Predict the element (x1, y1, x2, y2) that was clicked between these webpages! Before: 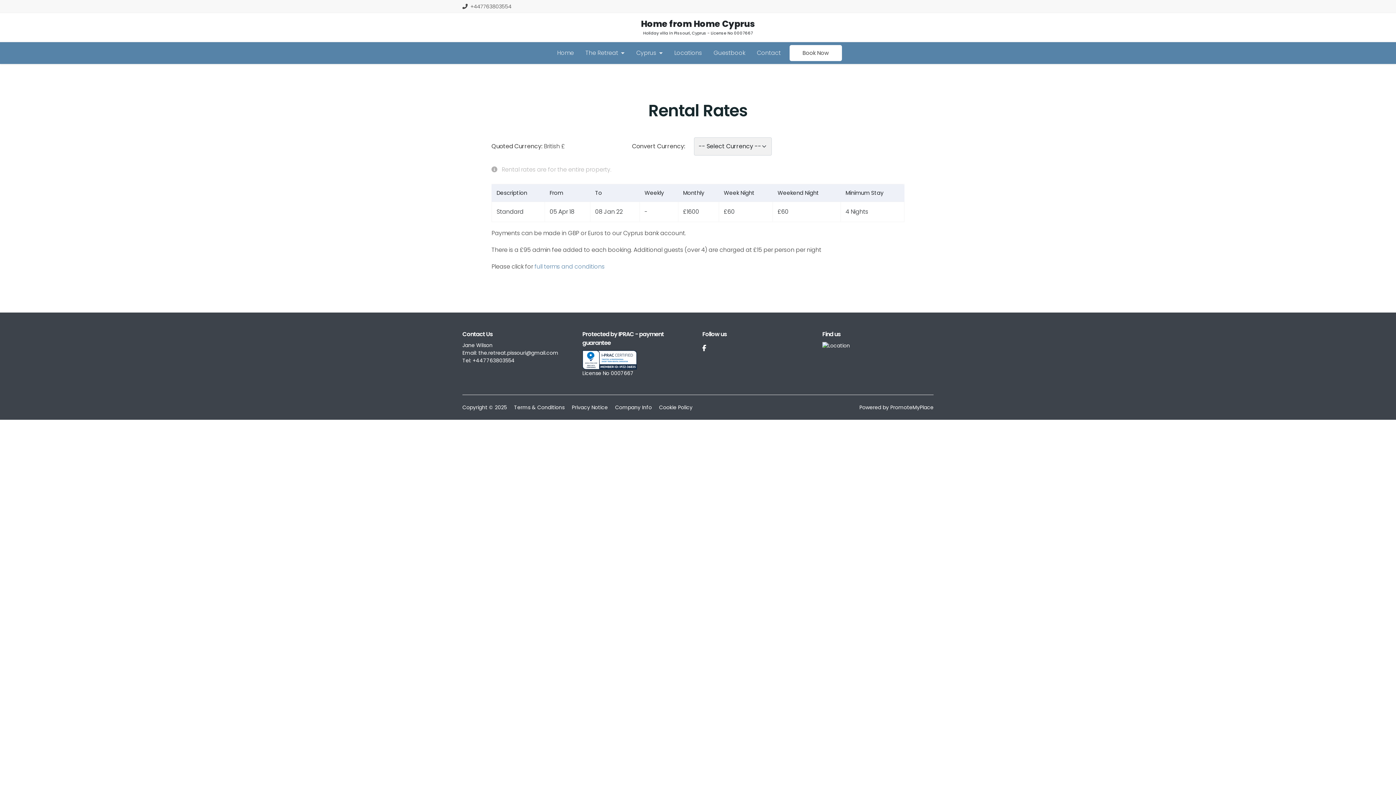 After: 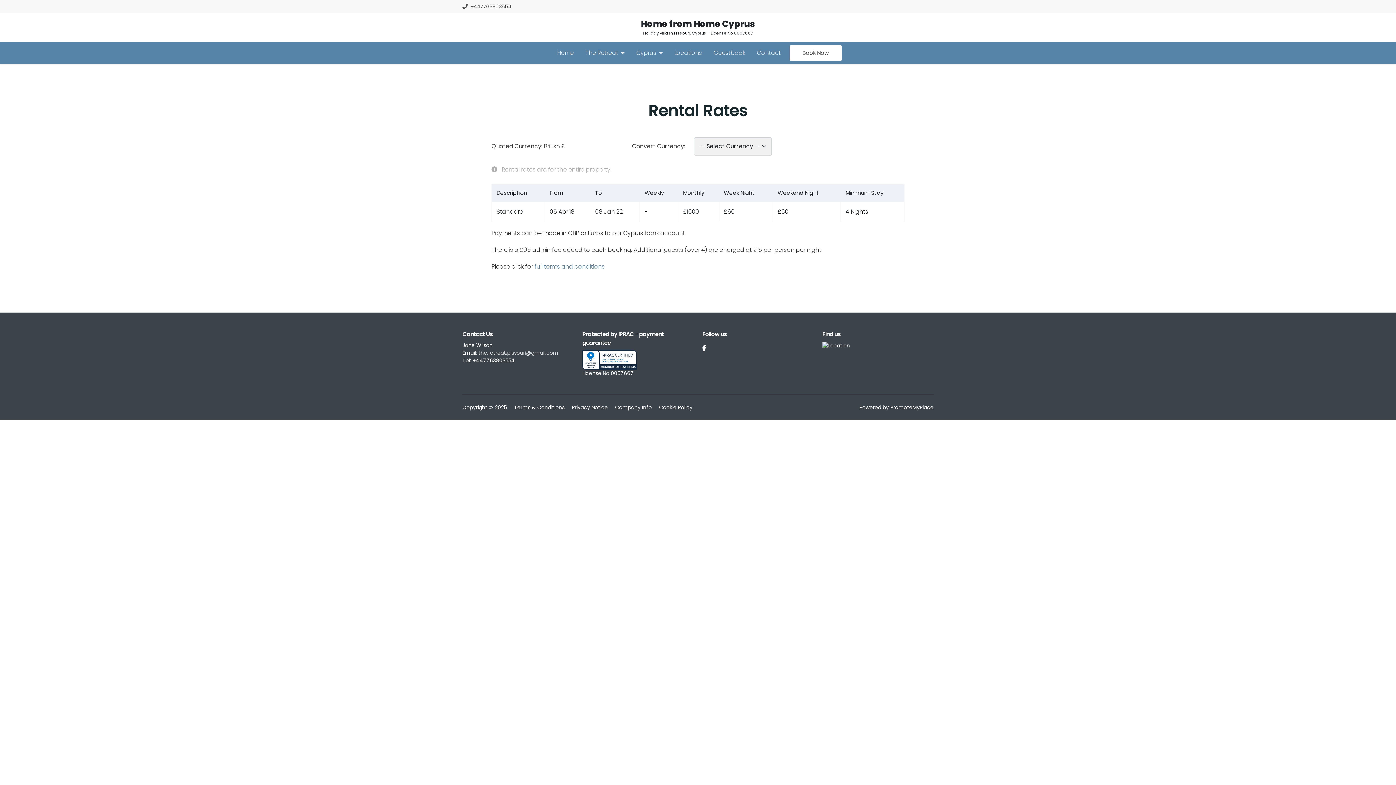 Action: label: the.retreat.pissouri@gmail.com bbox: (478, 349, 558, 356)